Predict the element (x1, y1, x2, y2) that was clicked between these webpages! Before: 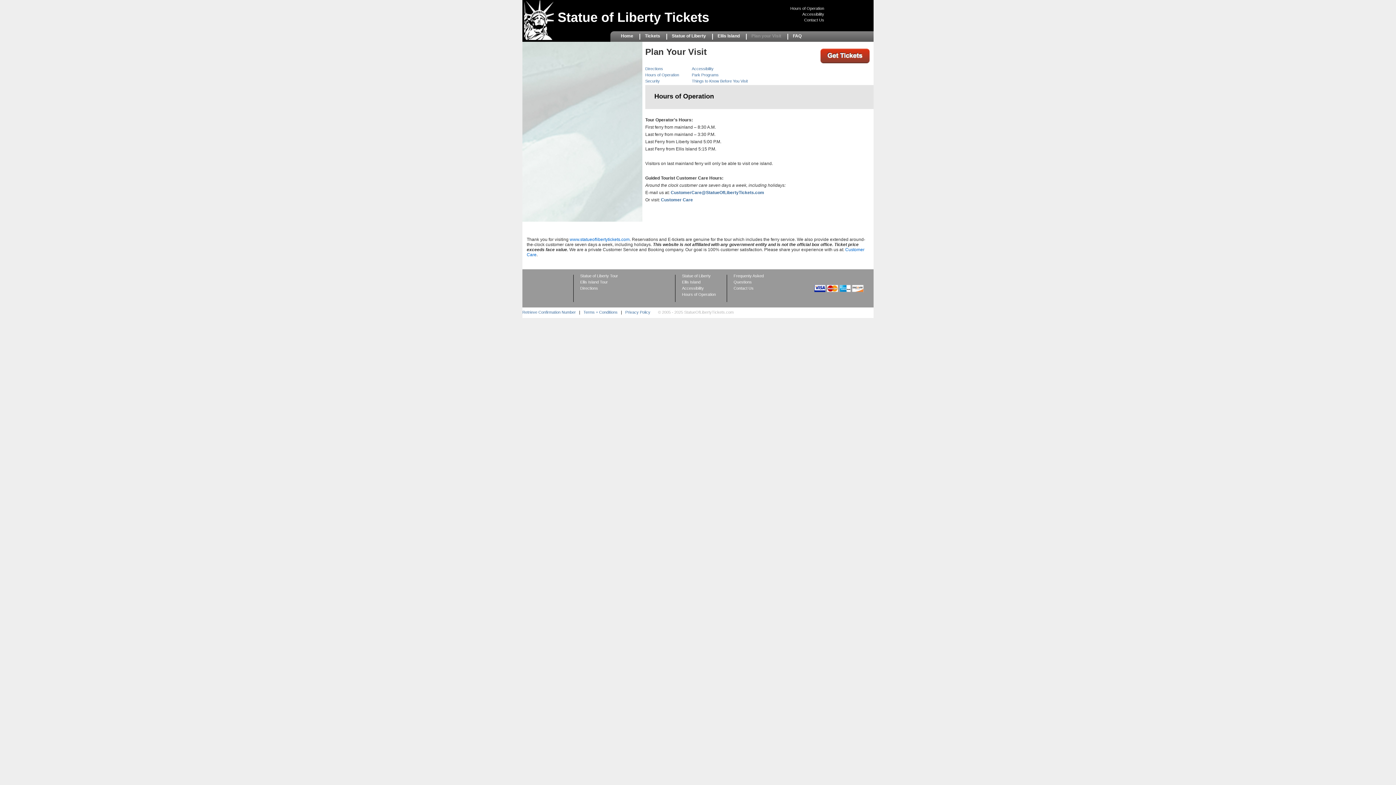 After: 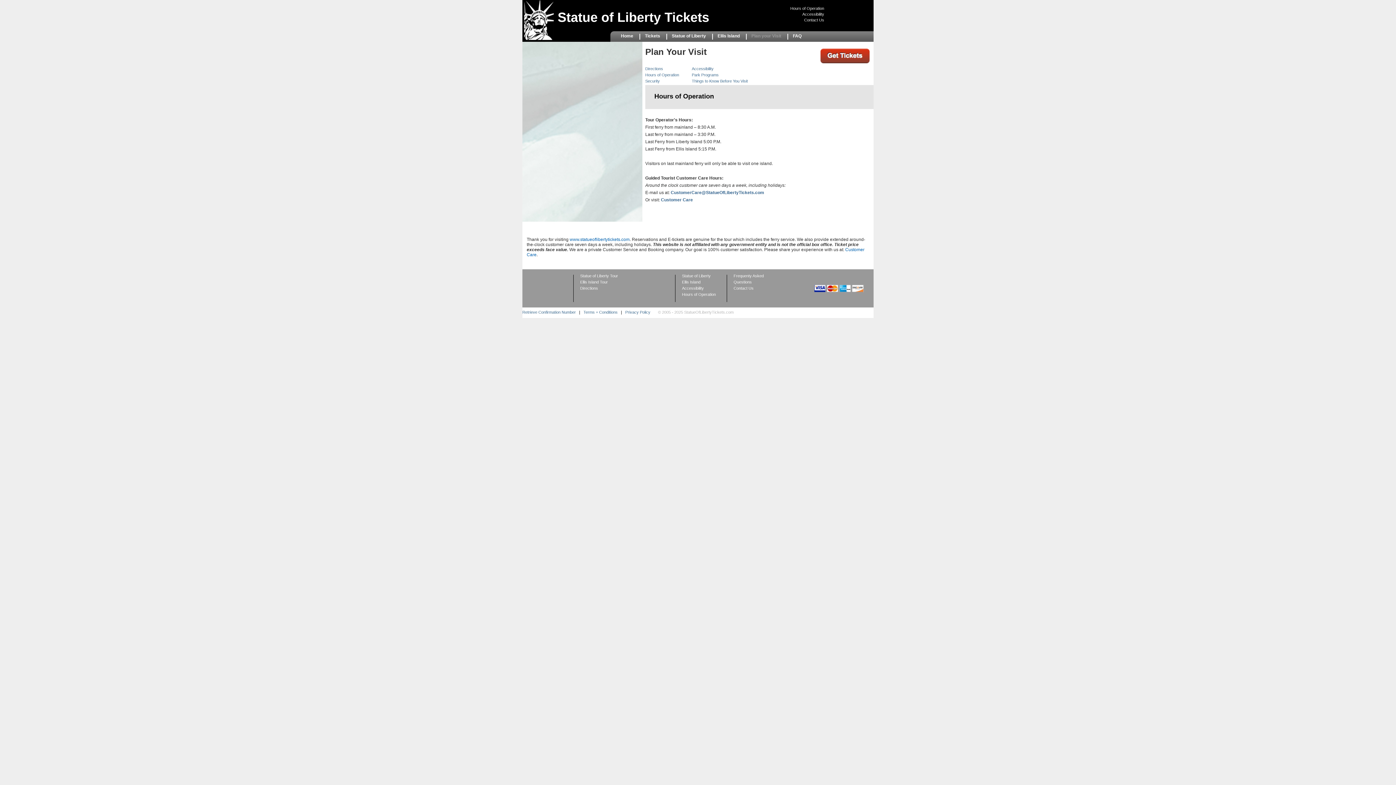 Action: label: Hours of Operation bbox: (645, 72, 679, 77)